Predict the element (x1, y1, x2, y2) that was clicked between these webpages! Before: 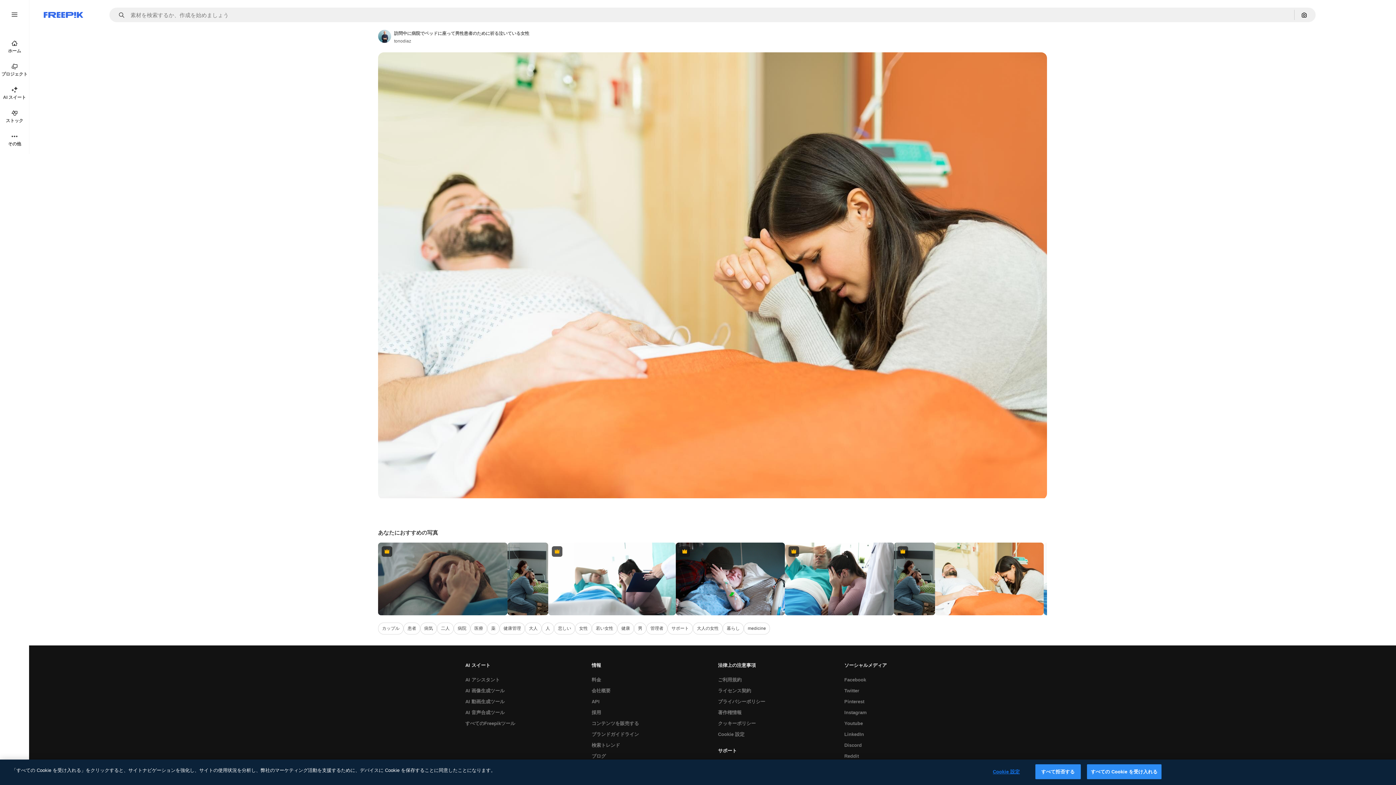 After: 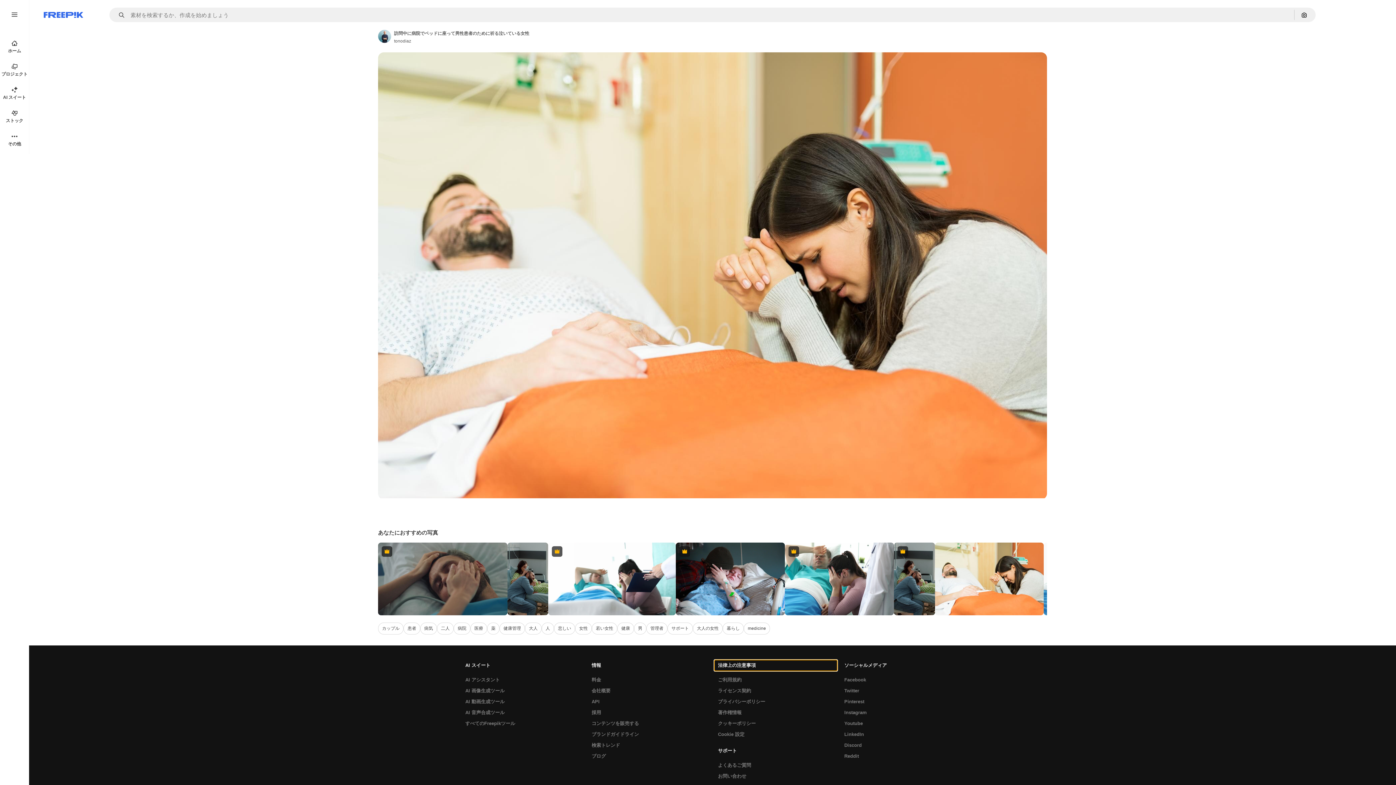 Action: label: 法律上の注意事項 bbox: (714, 660, 837, 671)